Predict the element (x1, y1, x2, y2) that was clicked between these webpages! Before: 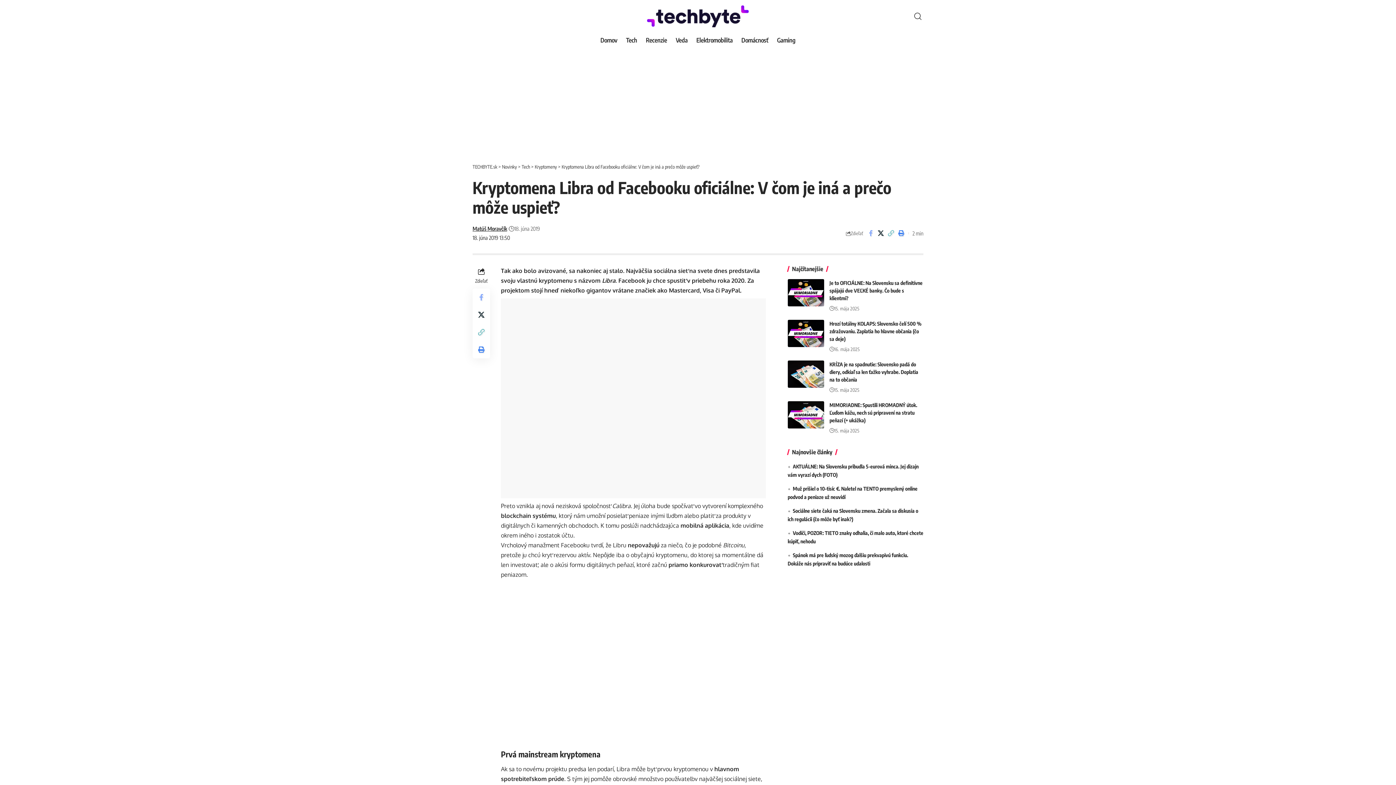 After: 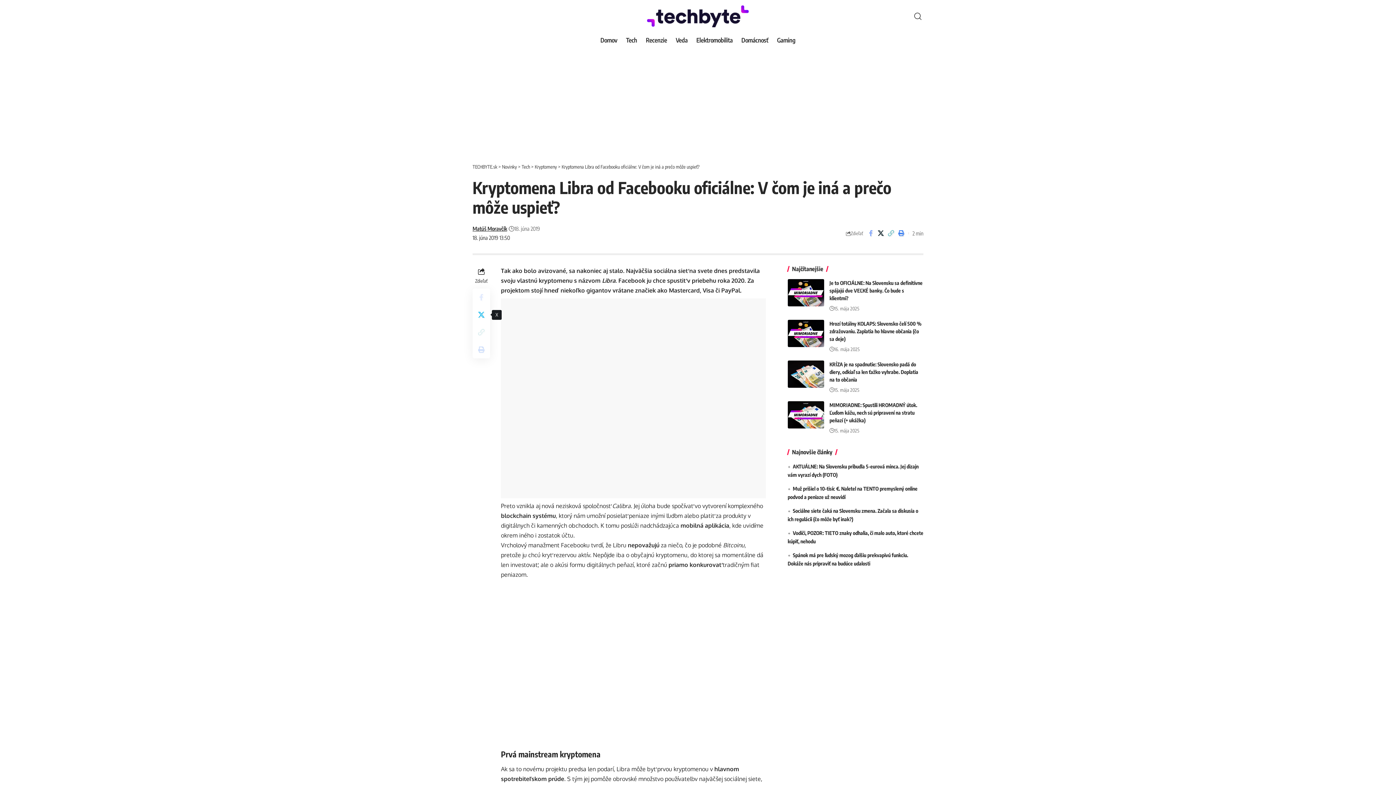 Action: label: Share on X bbox: (472, 306, 490, 323)